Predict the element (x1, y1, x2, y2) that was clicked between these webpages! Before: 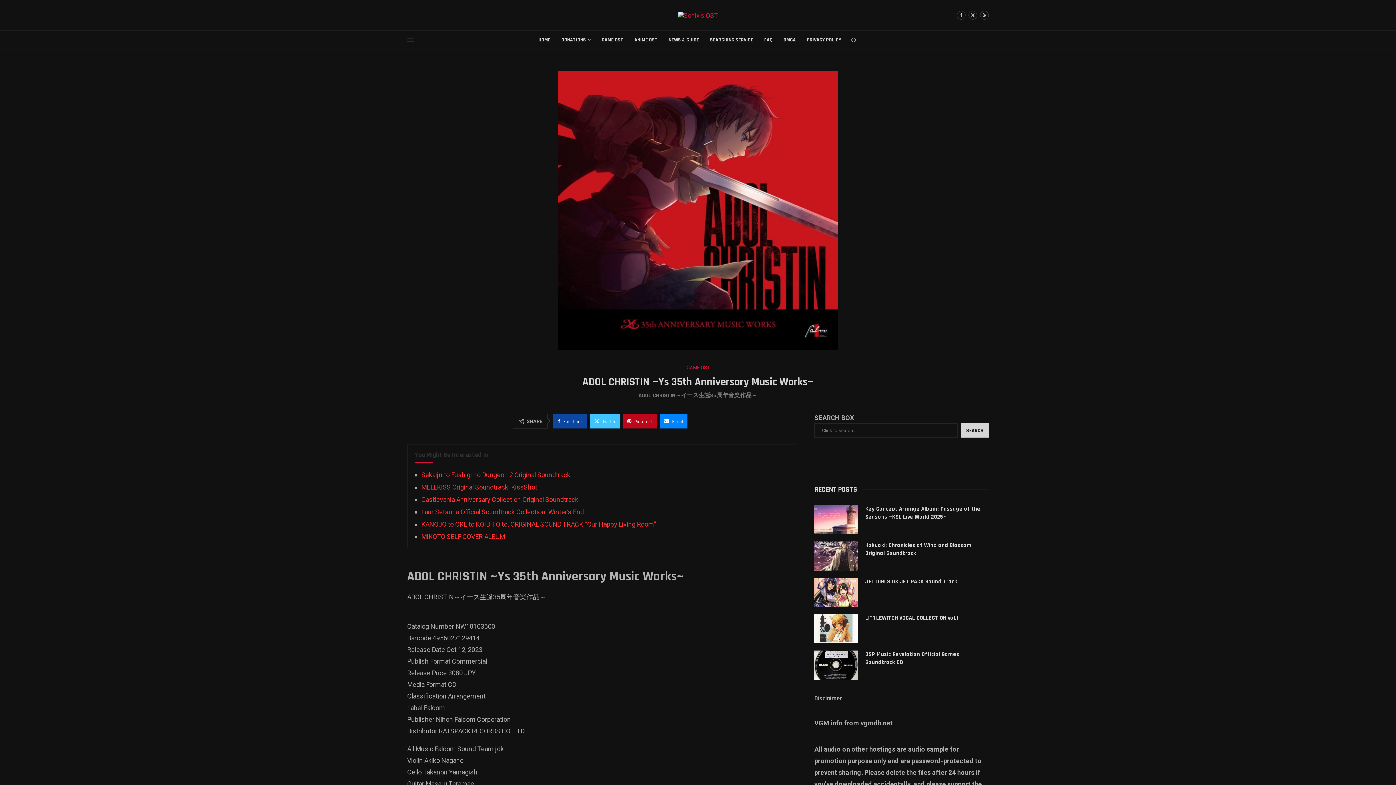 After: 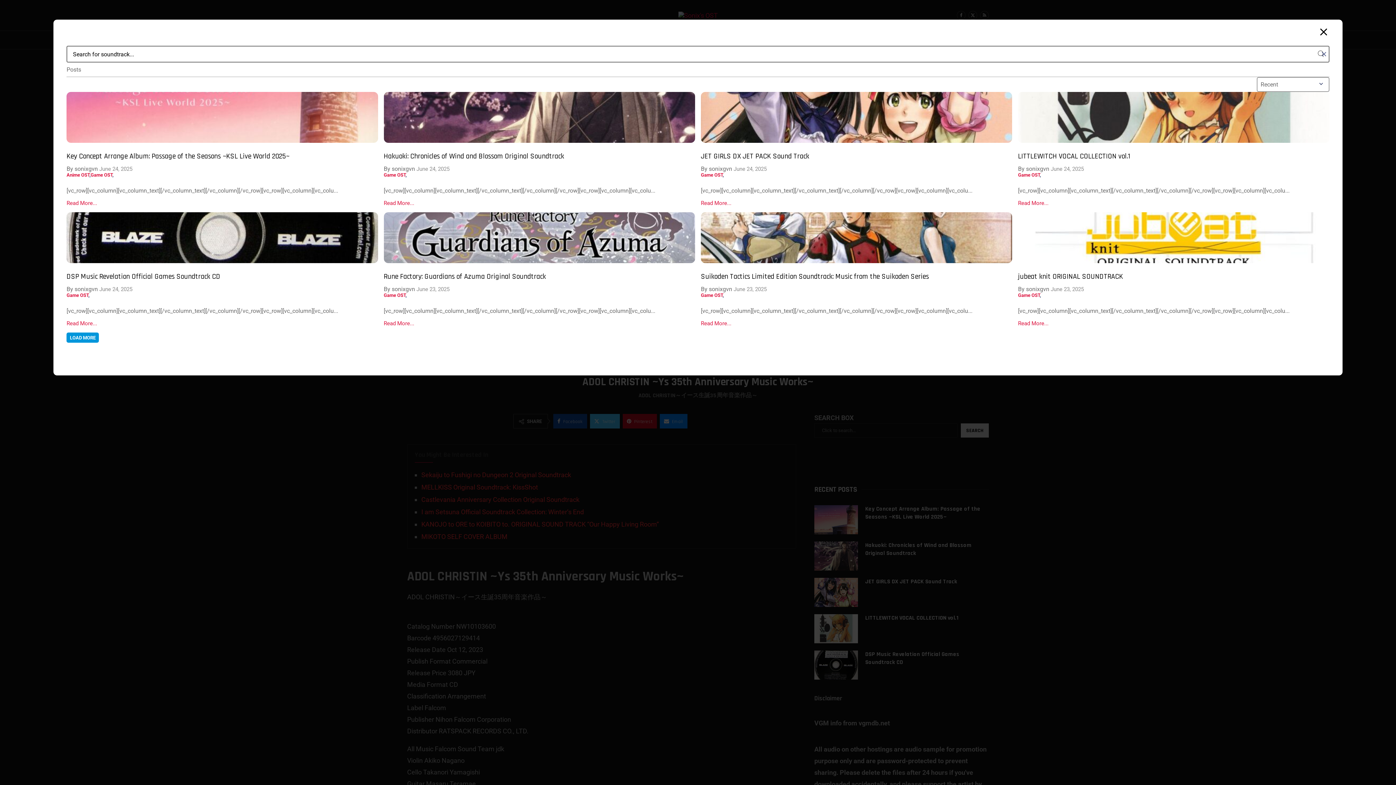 Action: bbox: (961, 423, 989, 437) label: Search